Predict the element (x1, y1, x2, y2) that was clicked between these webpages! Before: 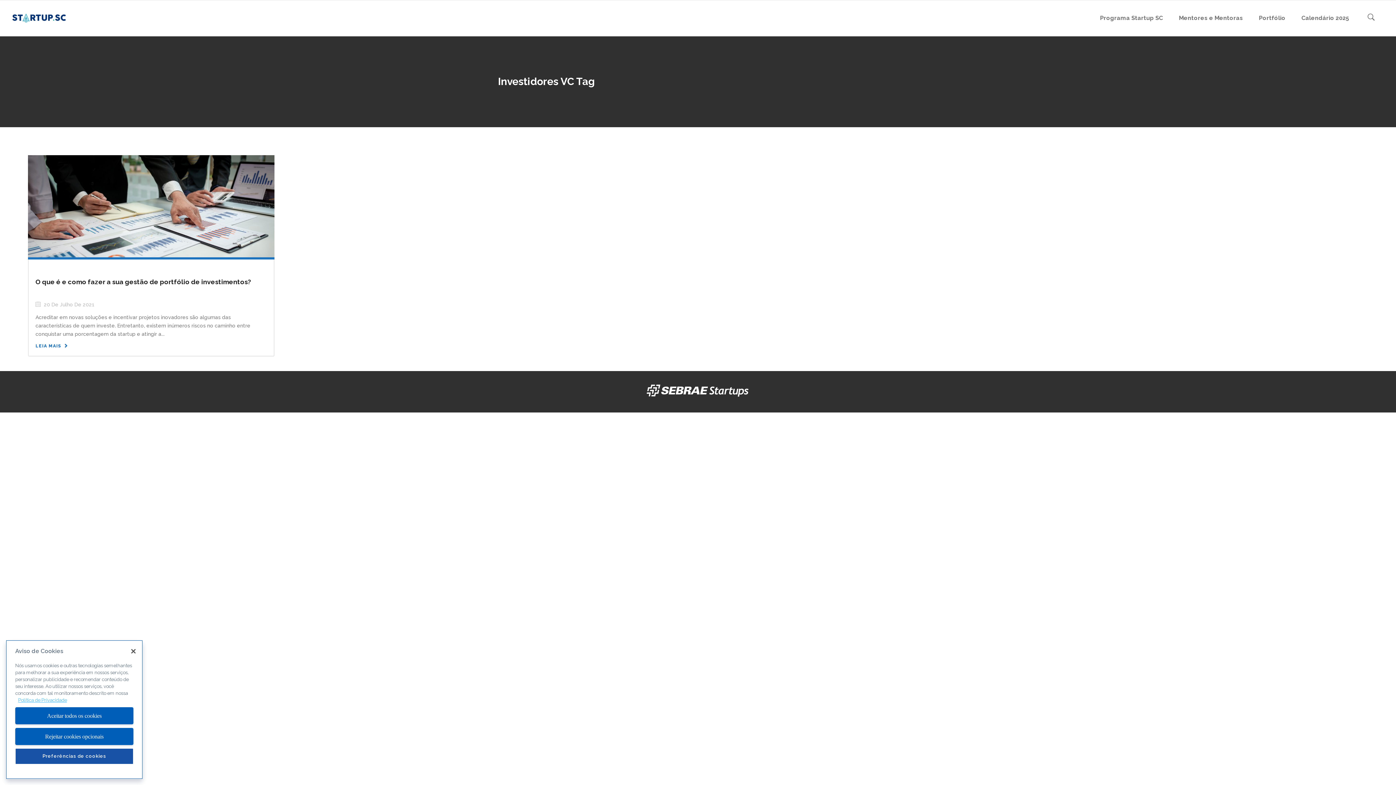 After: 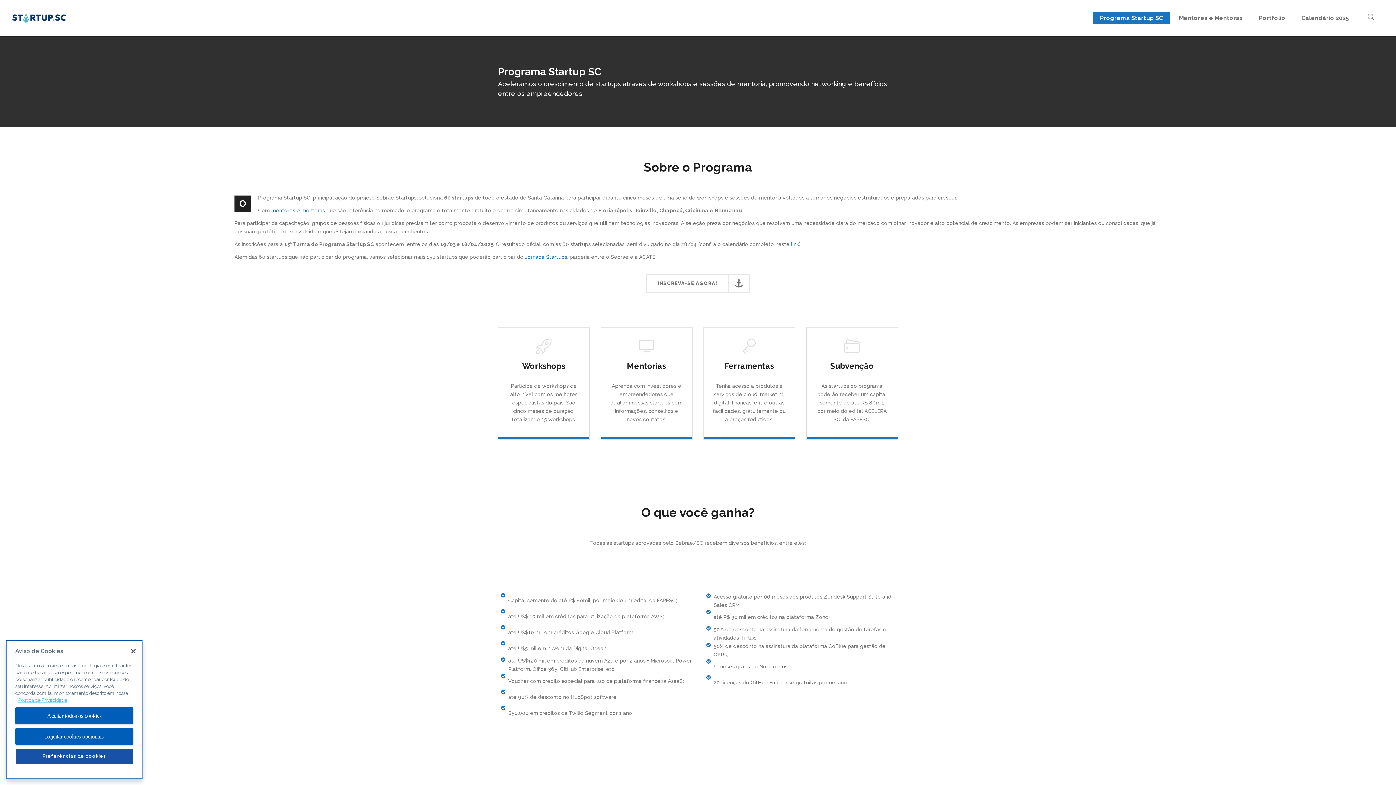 Action: bbox: (1093, 0, 1170, 36) label: Programa Startup SC